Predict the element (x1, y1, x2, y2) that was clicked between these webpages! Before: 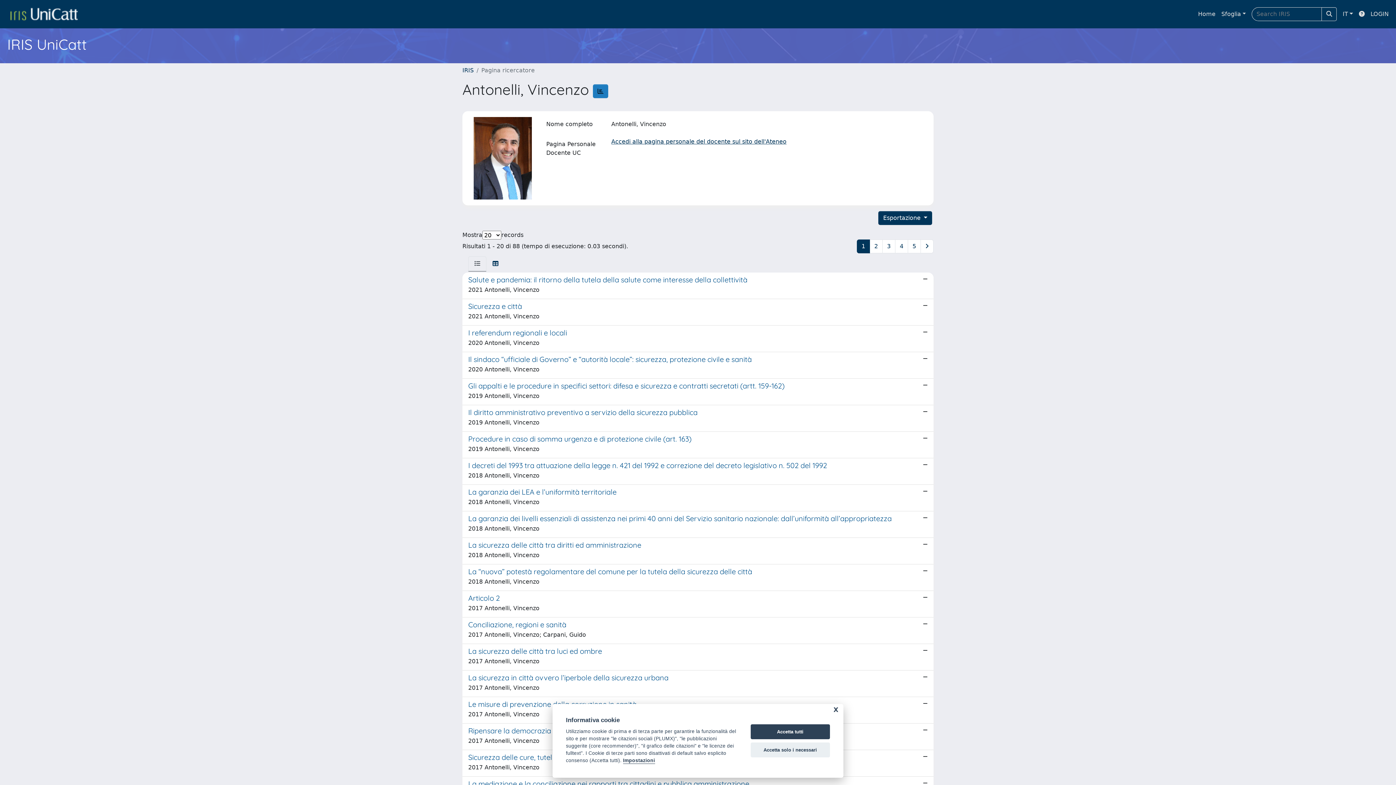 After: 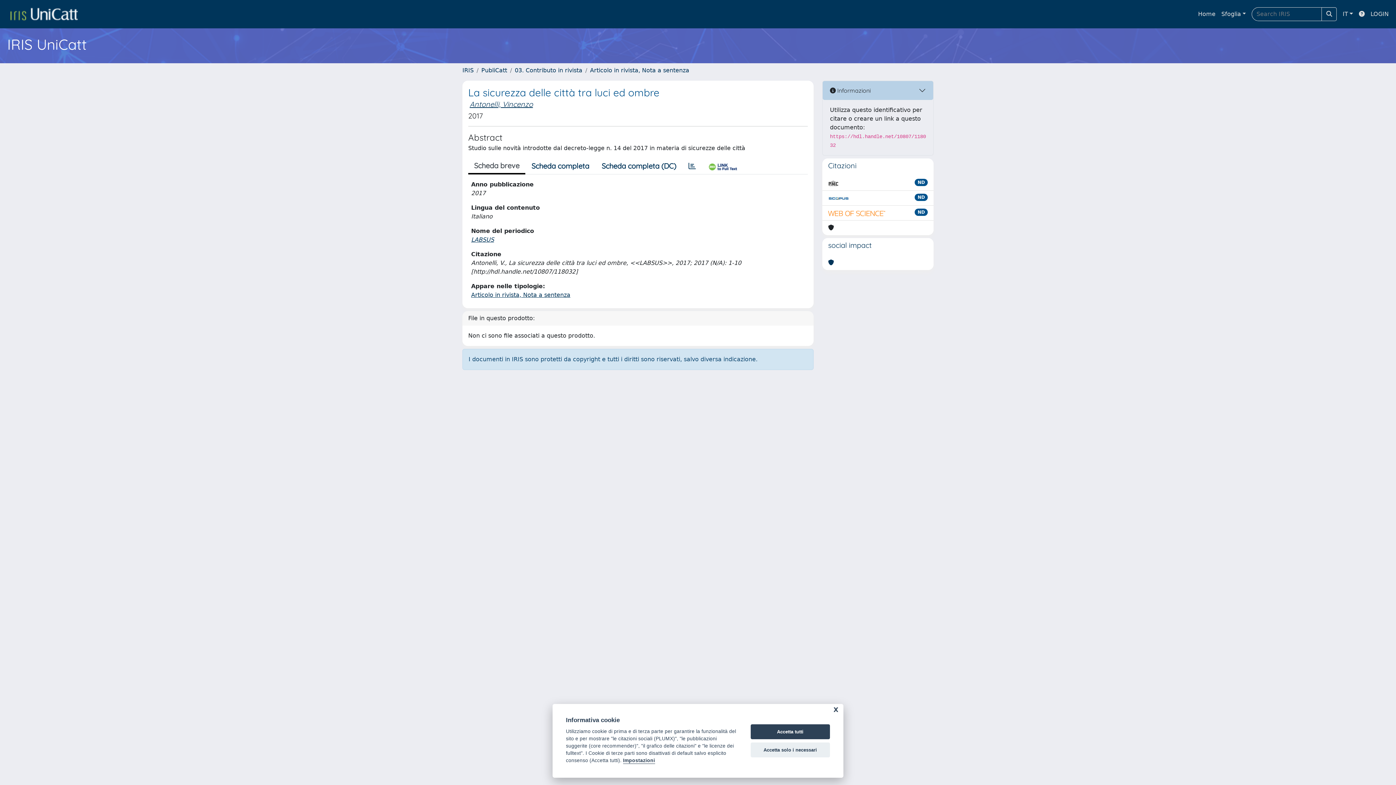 Action: label: La sicurezza delle città tra luci ed ombre

2017 Antonelli, Vincenzo bbox: (462, 644, 933, 670)